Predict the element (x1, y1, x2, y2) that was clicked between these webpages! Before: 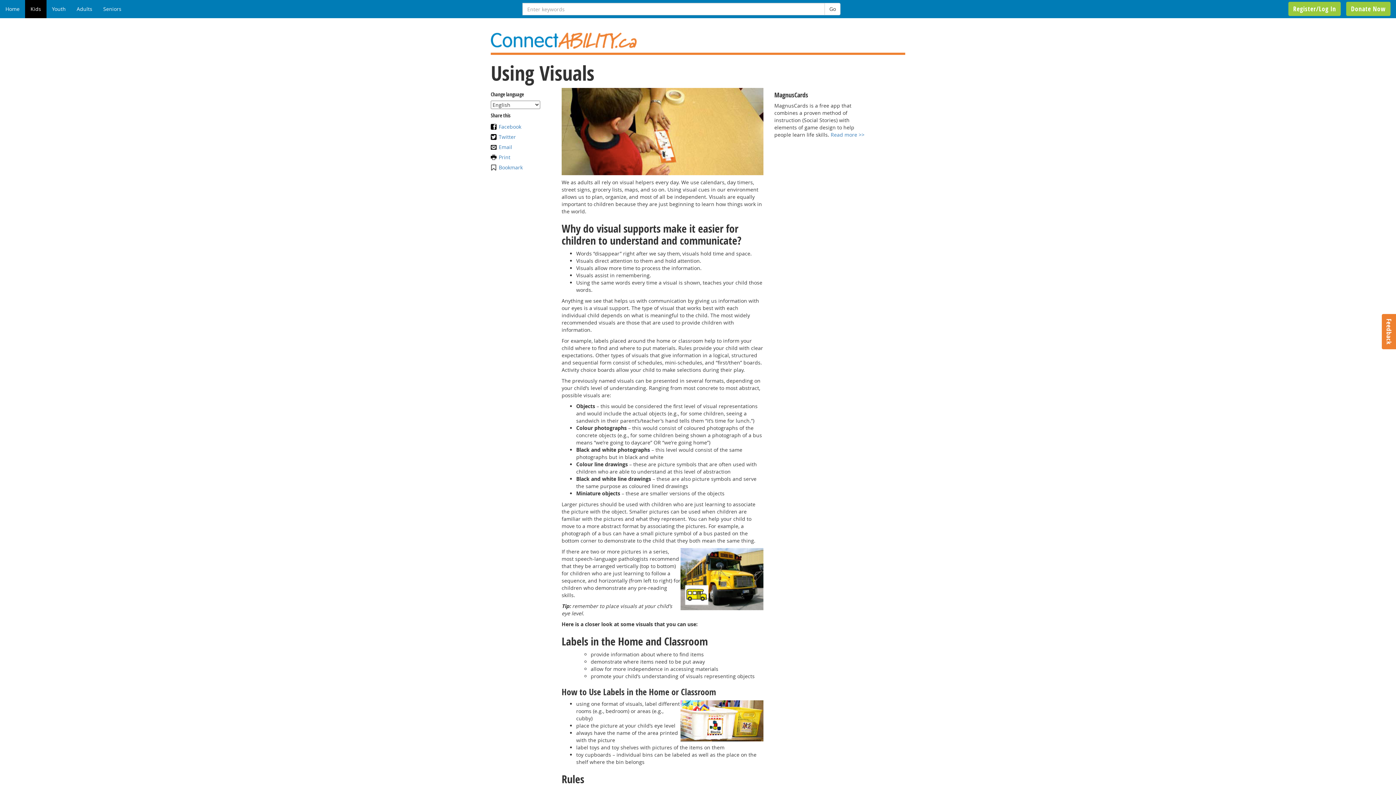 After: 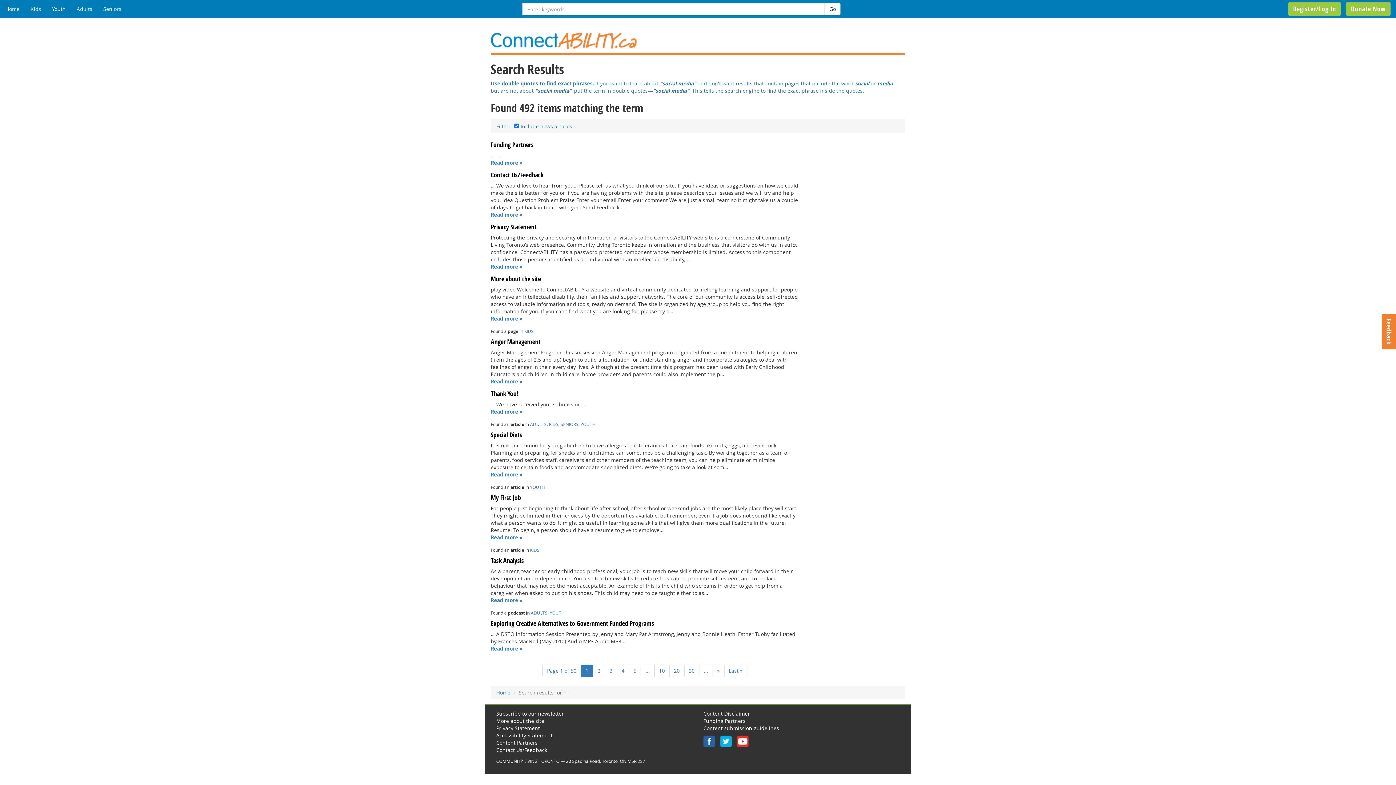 Action: bbox: (824, 2, 840, 15) label: Go